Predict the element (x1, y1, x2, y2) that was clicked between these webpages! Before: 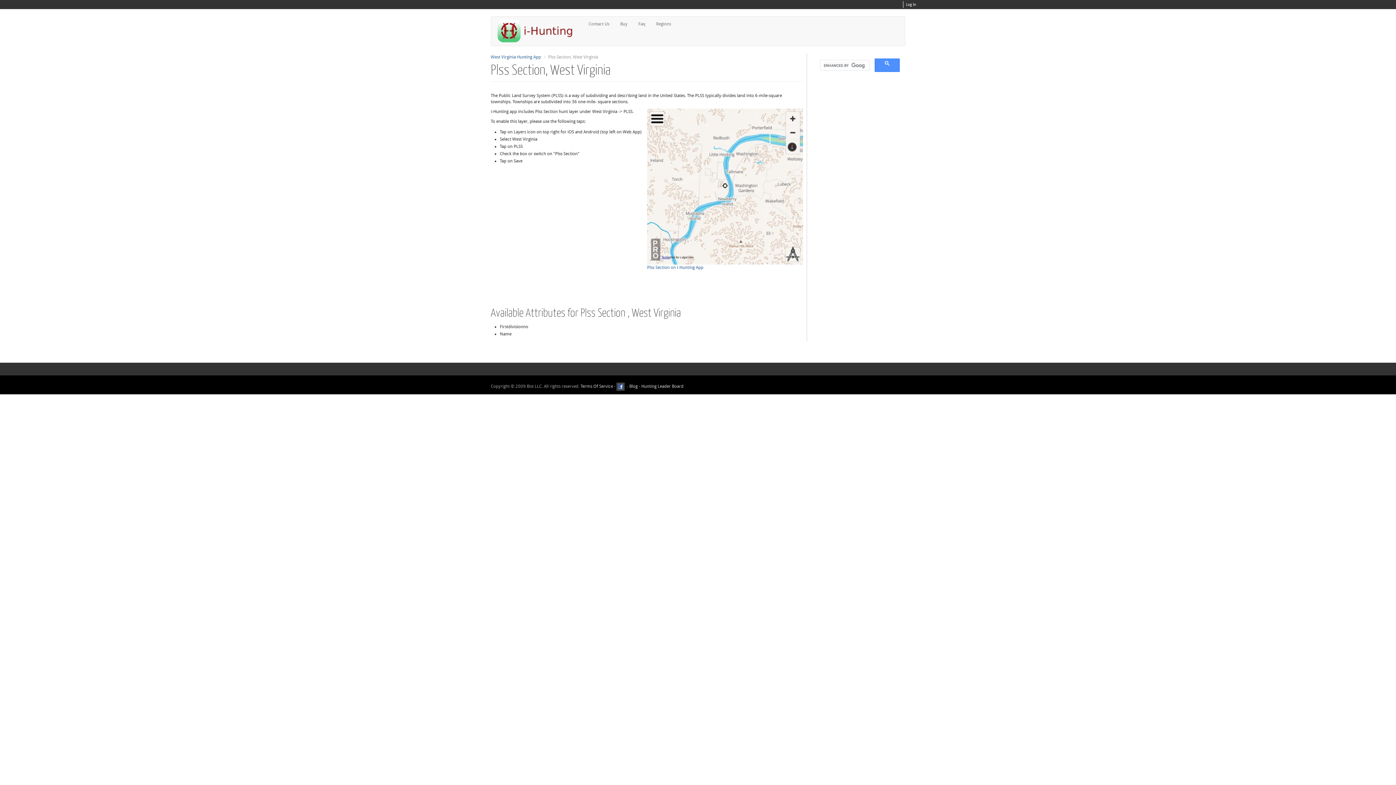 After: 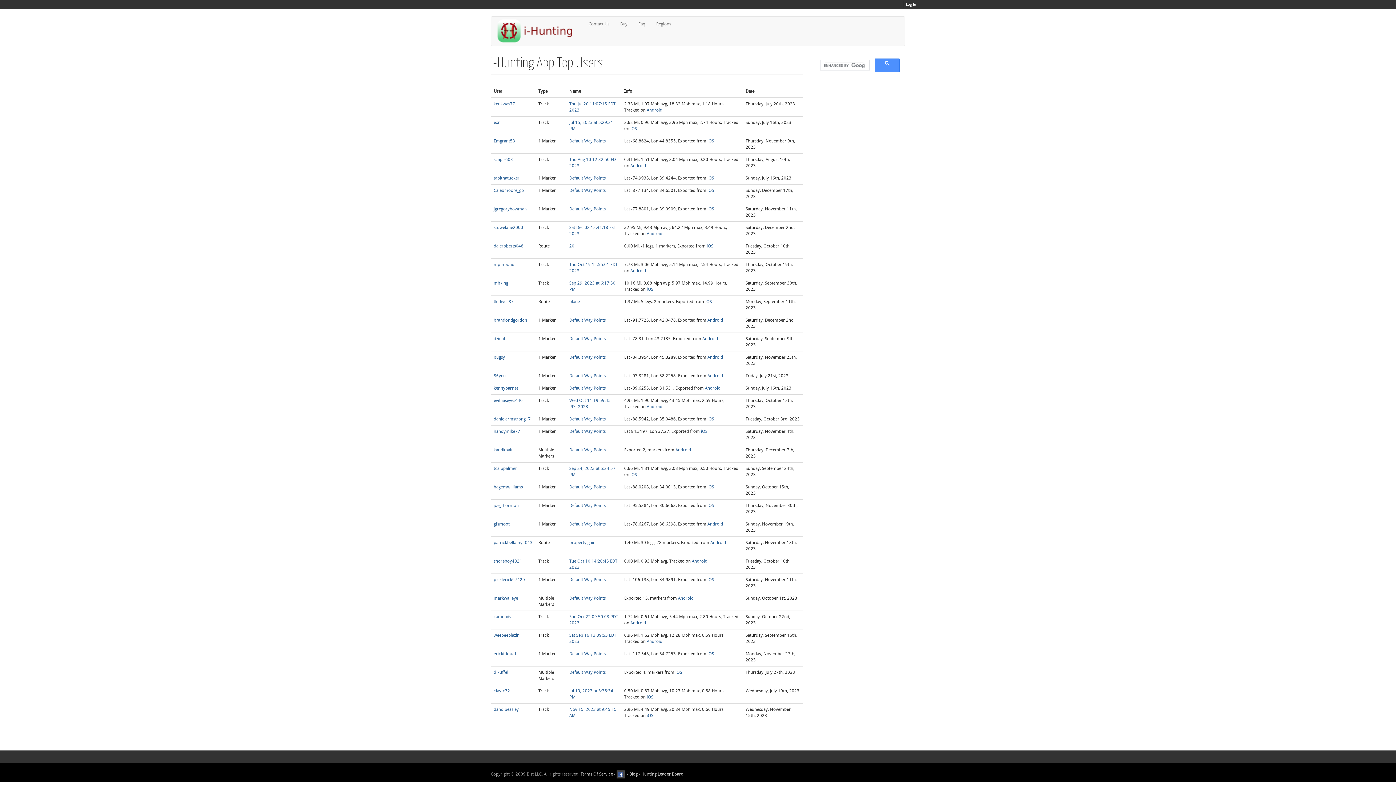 Action: bbox: (640, 384, 683, 389) label:  Hunting Leader Board